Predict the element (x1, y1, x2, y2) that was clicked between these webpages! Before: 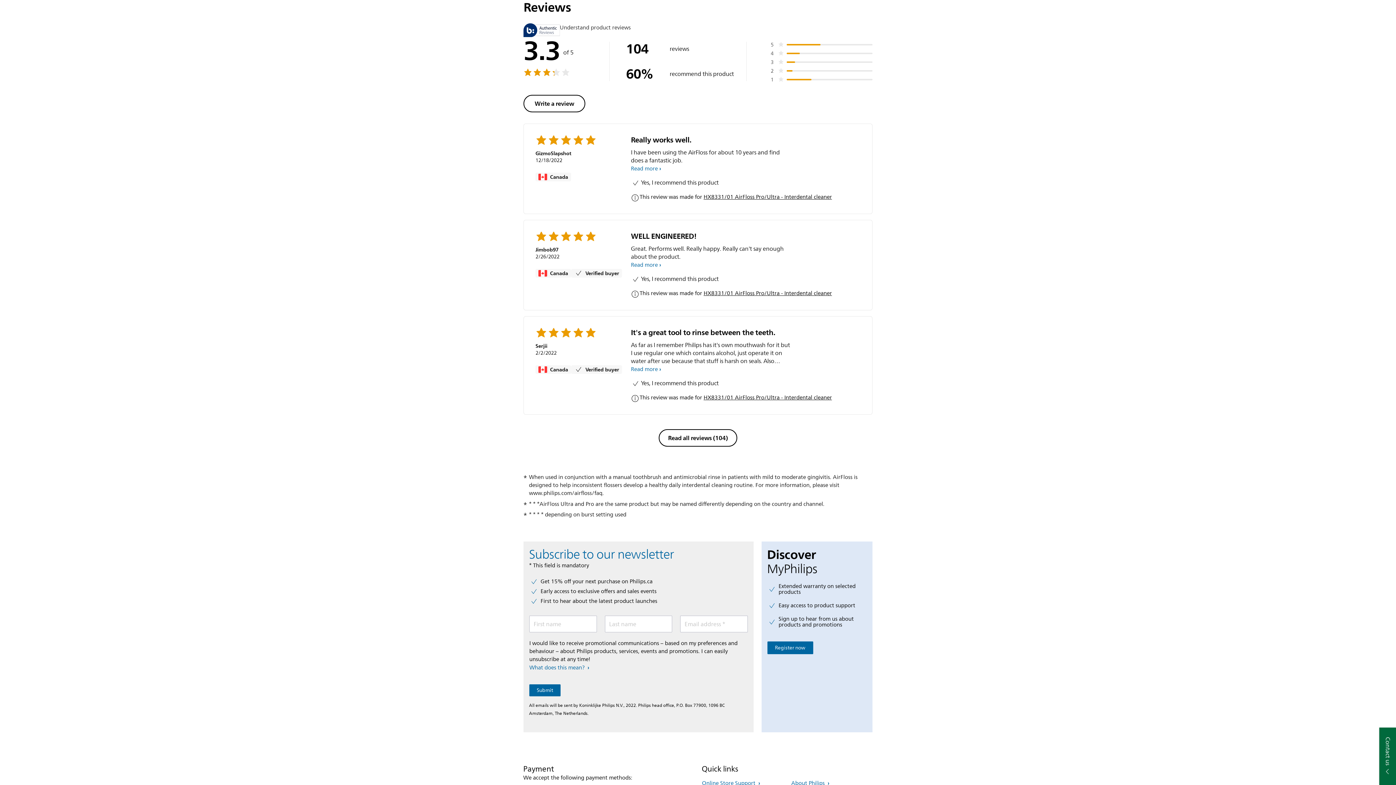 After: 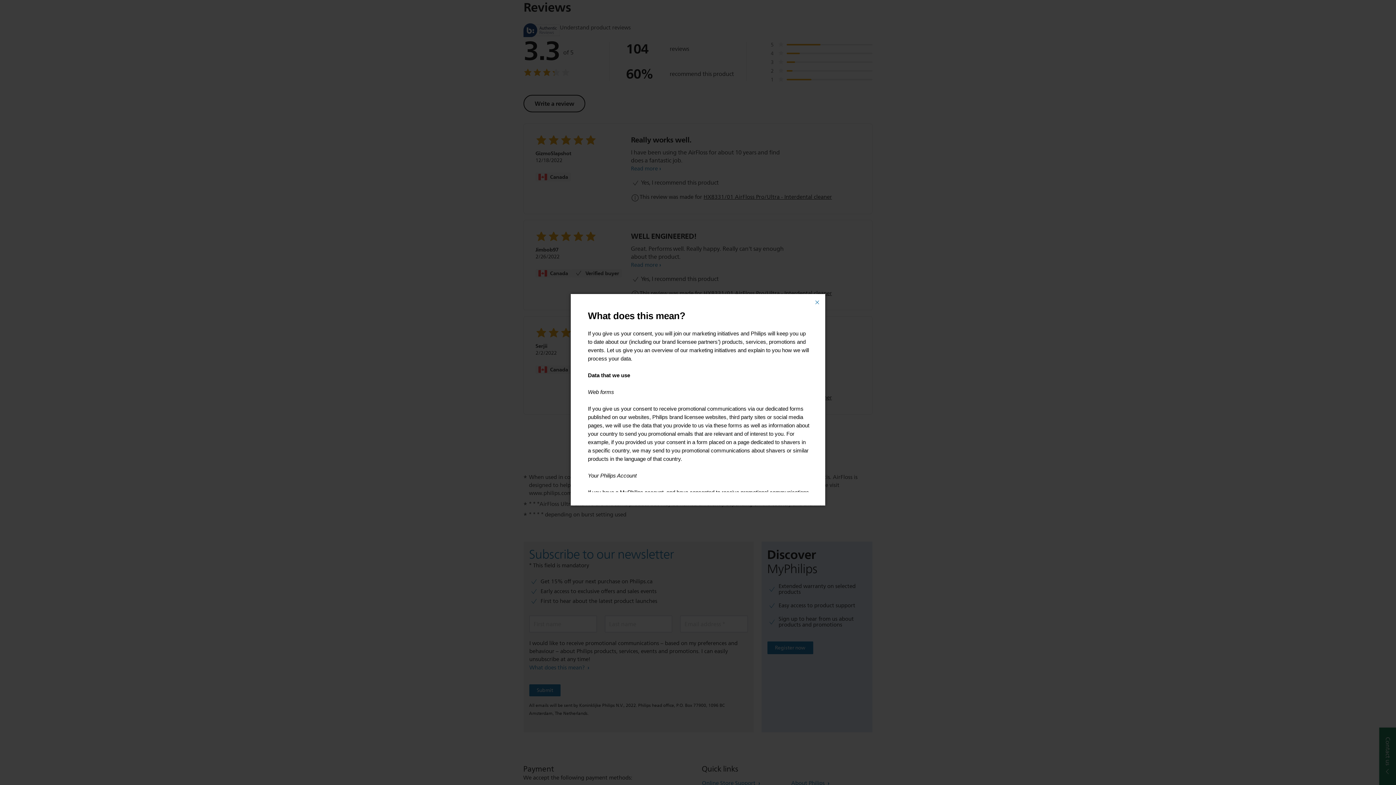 Action: bbox: (529, 663, 589, 672) label: What does this mean? 